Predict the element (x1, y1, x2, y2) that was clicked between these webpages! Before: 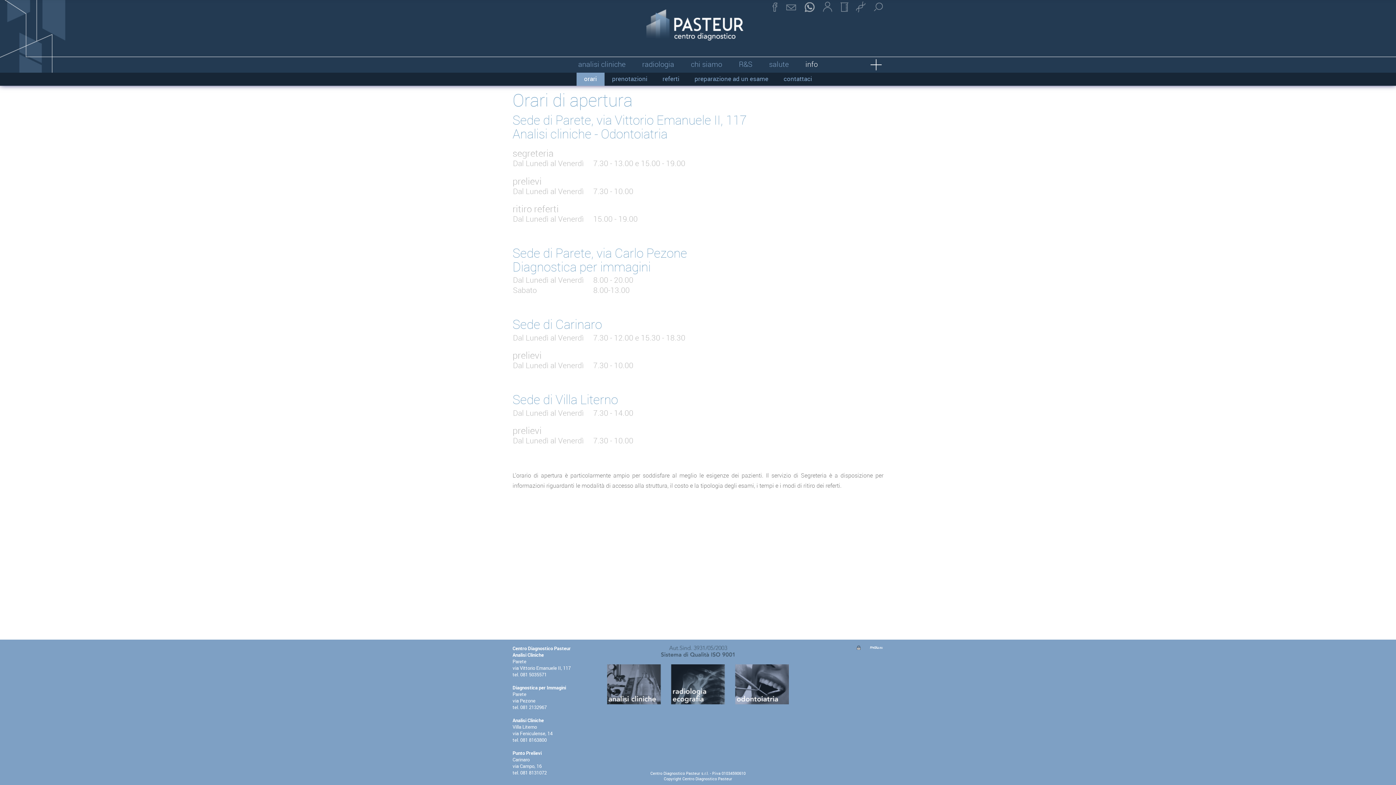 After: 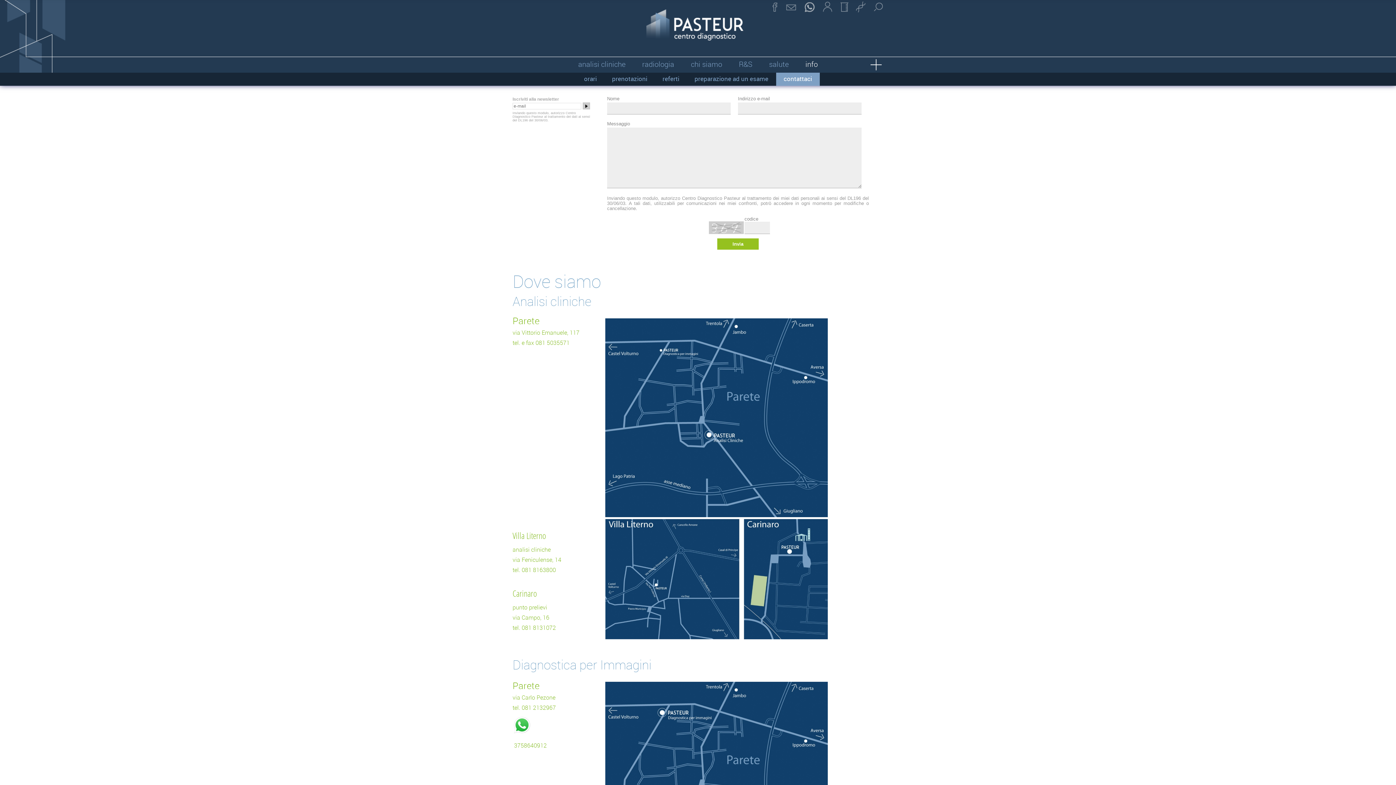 Action: label: contattaci bbox: (776, 64, 819, 85)